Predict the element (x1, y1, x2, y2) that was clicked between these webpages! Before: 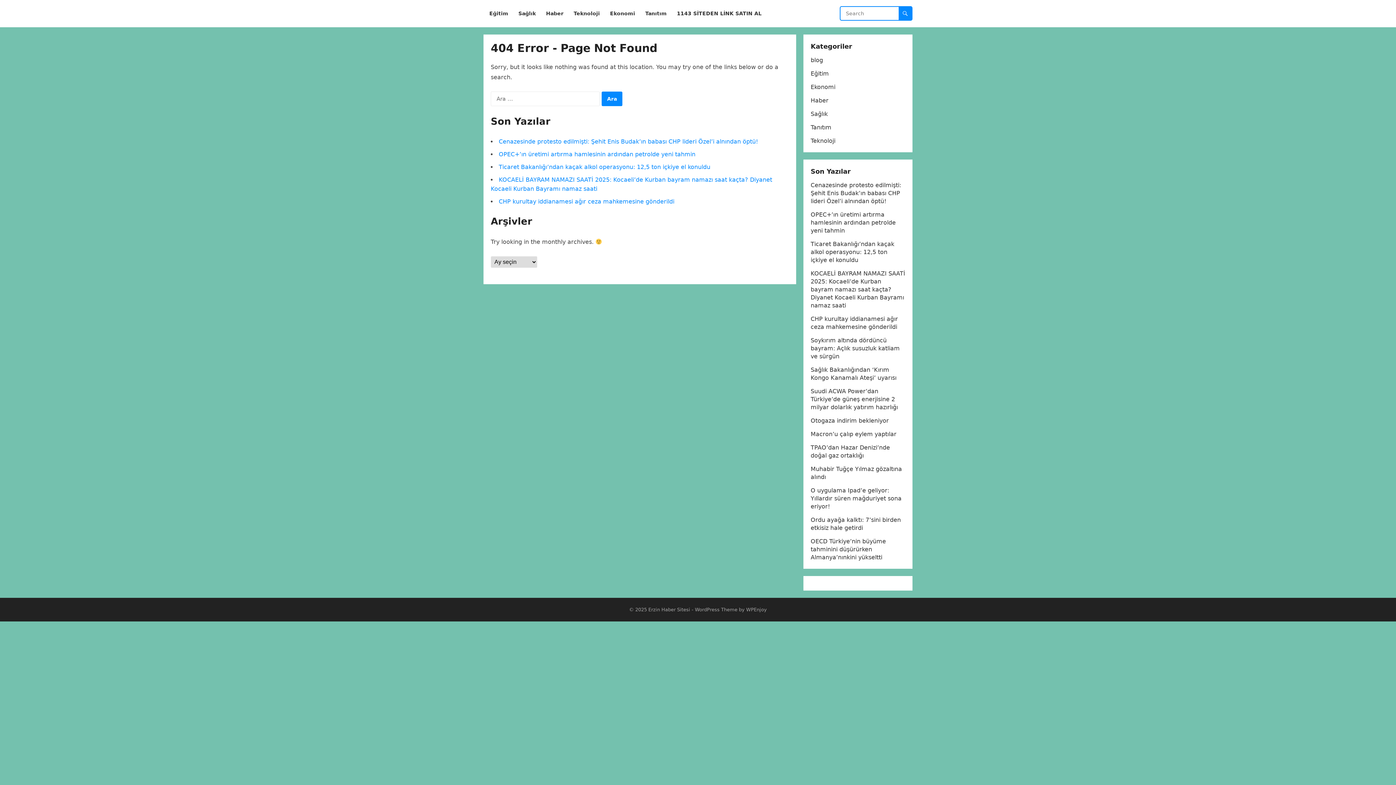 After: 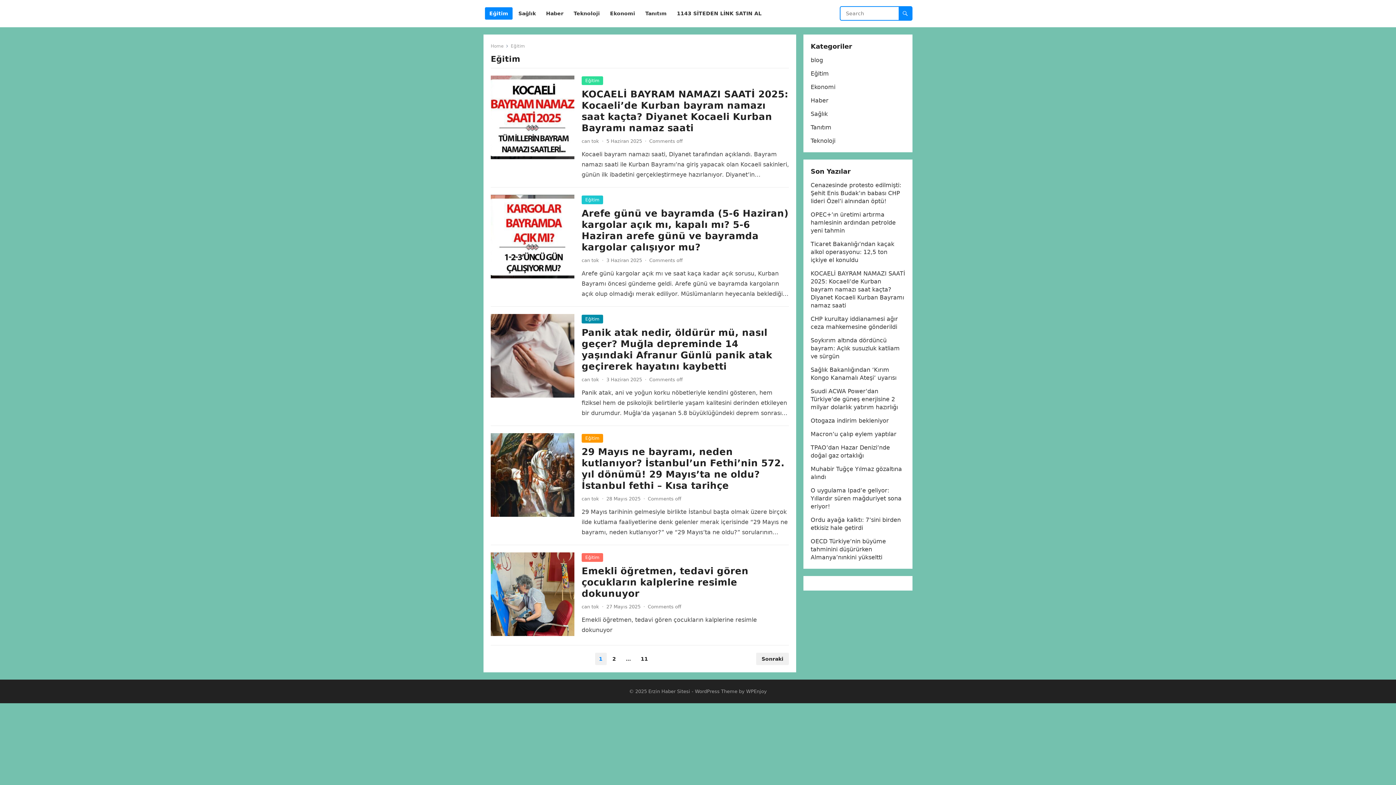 Action: bbox: (810, 70, 829, 77) label: Eğitim